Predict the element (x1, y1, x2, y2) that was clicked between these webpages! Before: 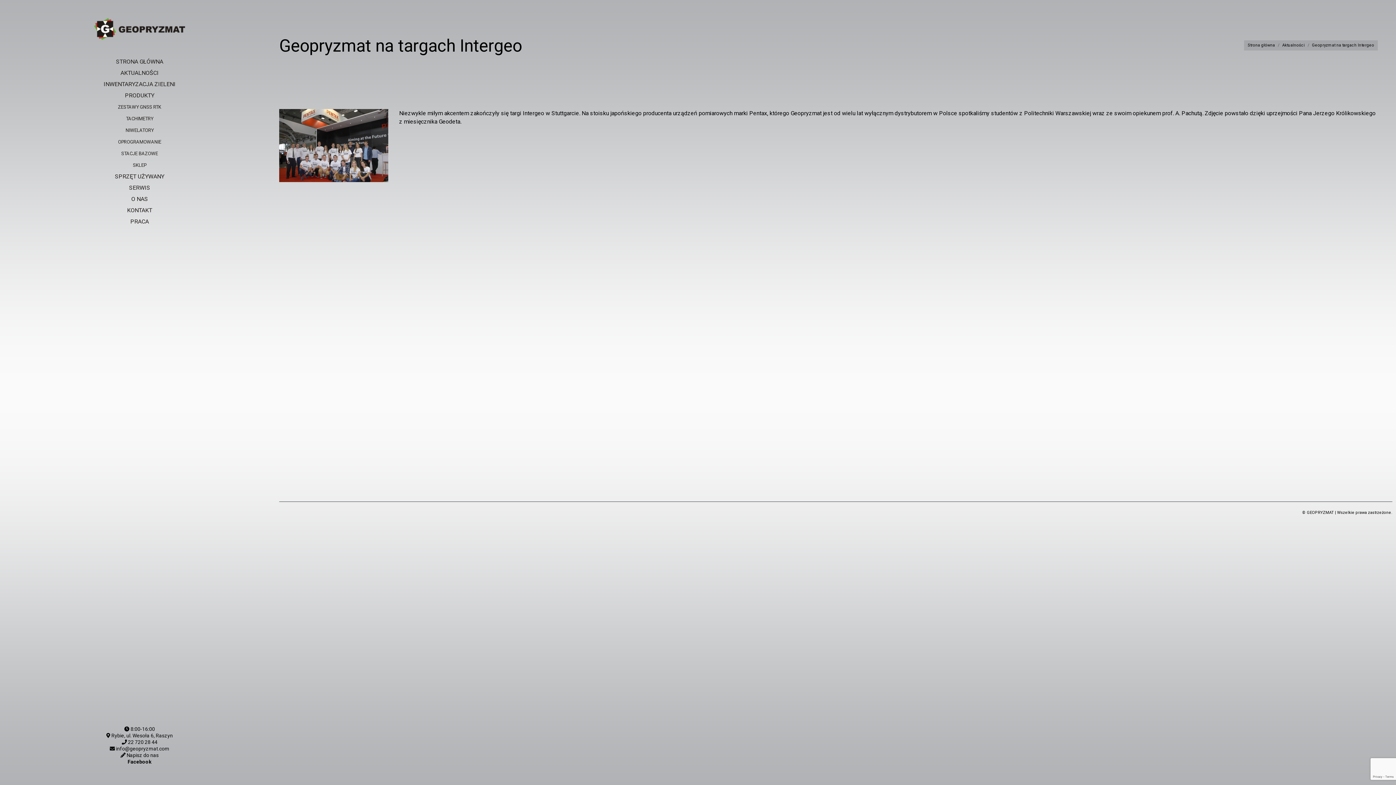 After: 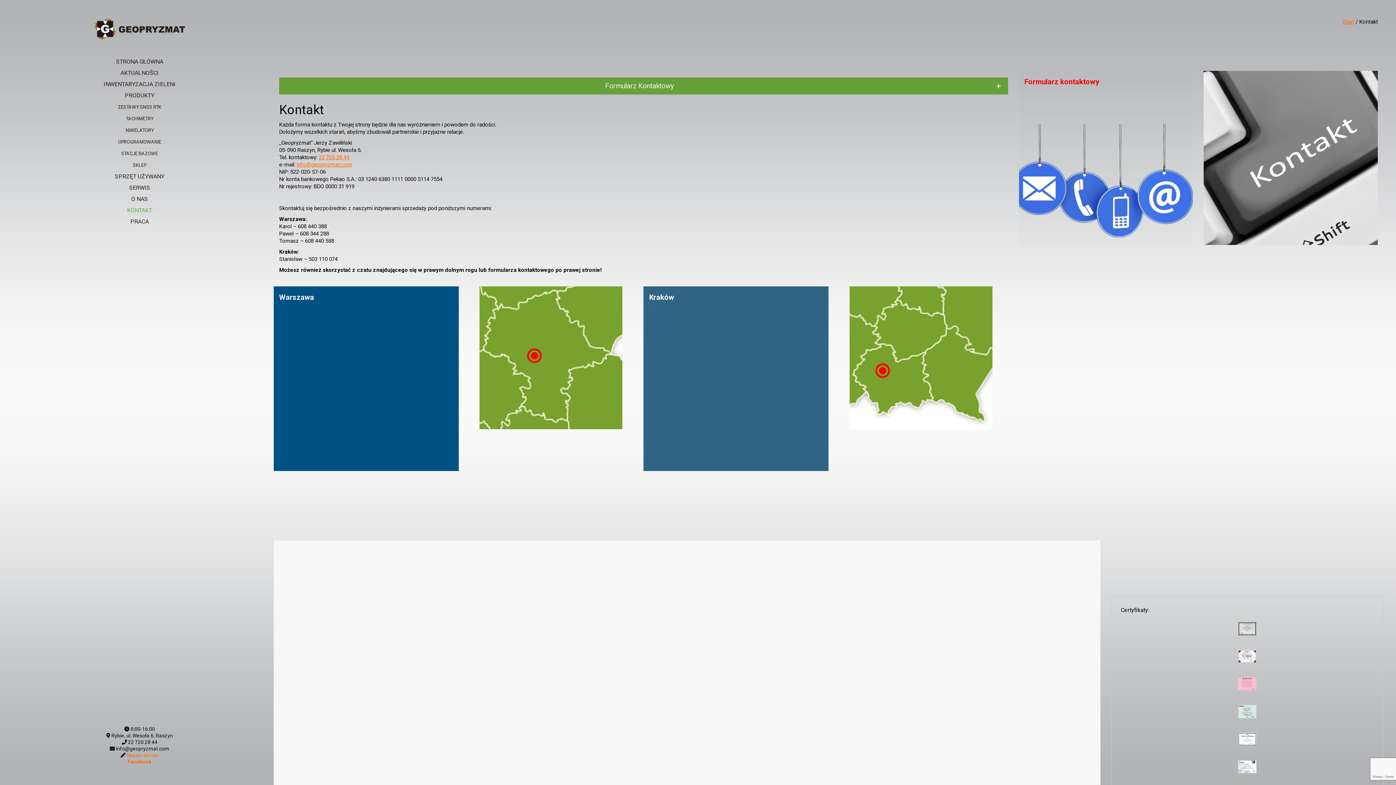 Action: bbox: (125, 752, 158, 758) label:  Napisz do nas